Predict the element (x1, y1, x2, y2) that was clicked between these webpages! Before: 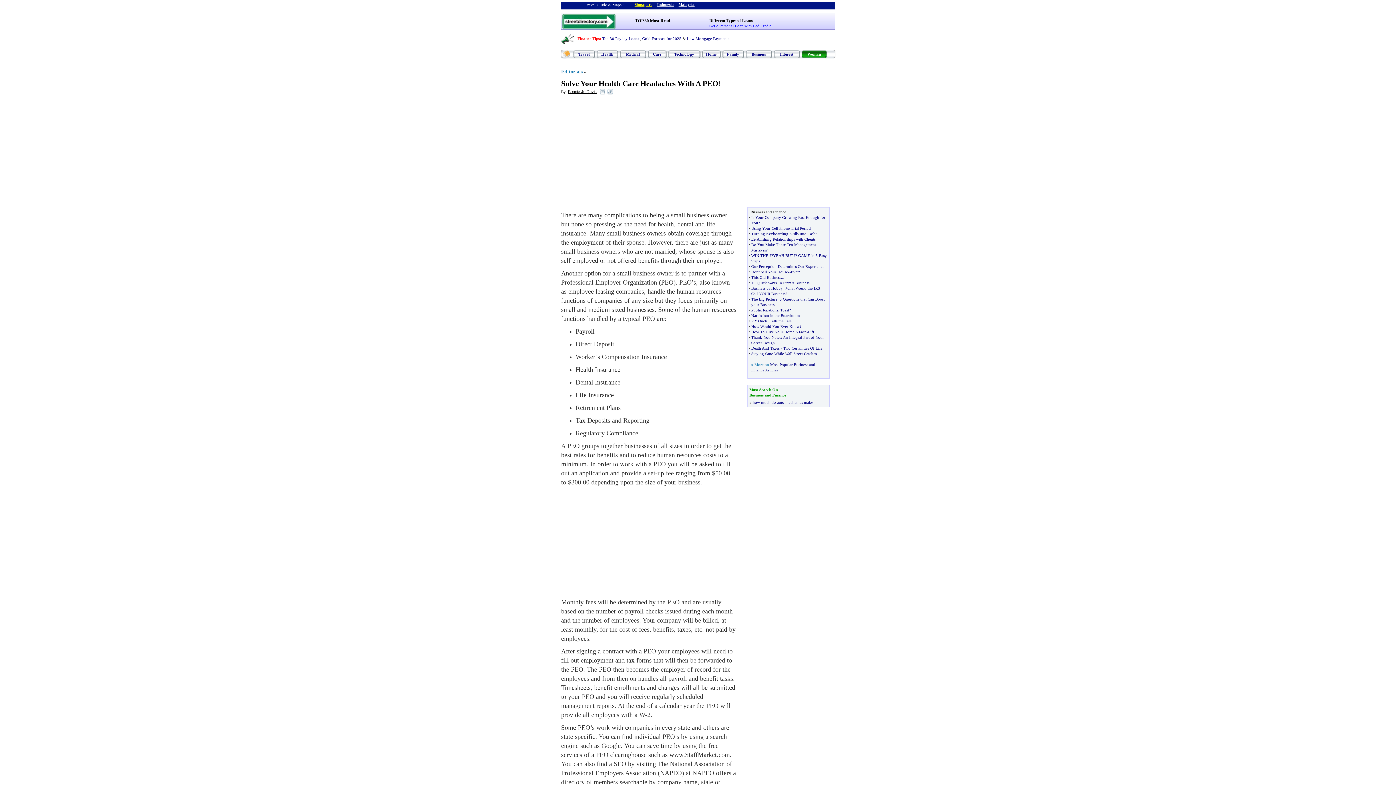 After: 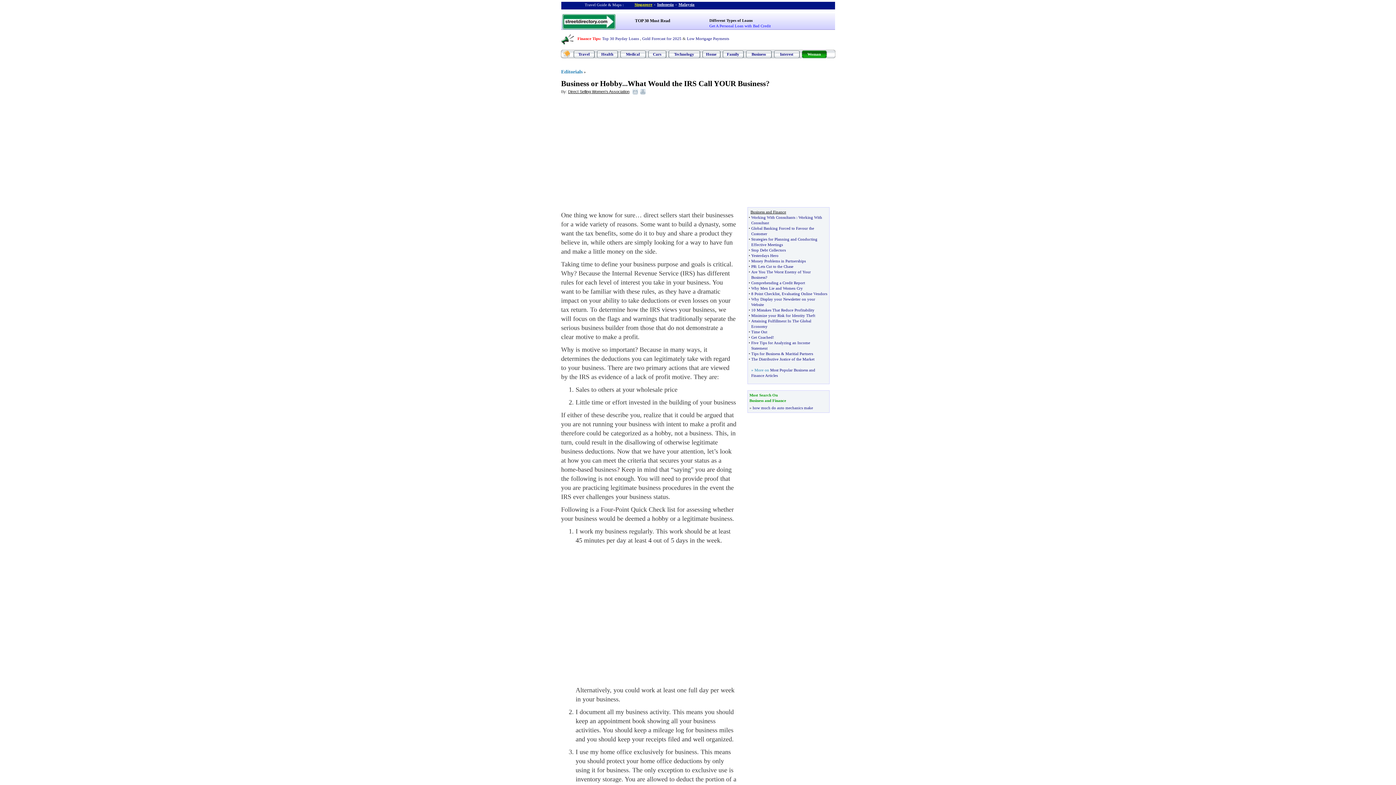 Action: bbox: (751, 286, 782, 290) label: Business or Hobby